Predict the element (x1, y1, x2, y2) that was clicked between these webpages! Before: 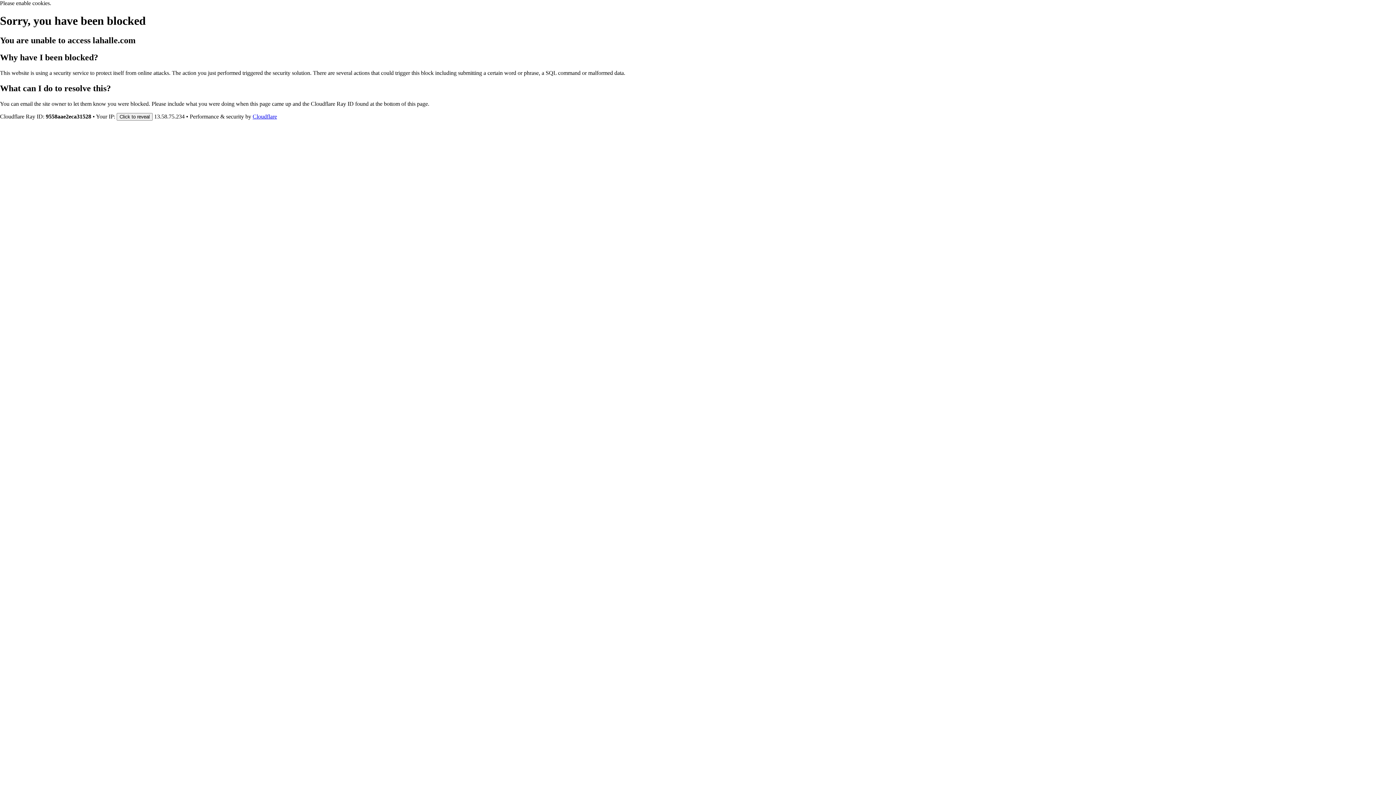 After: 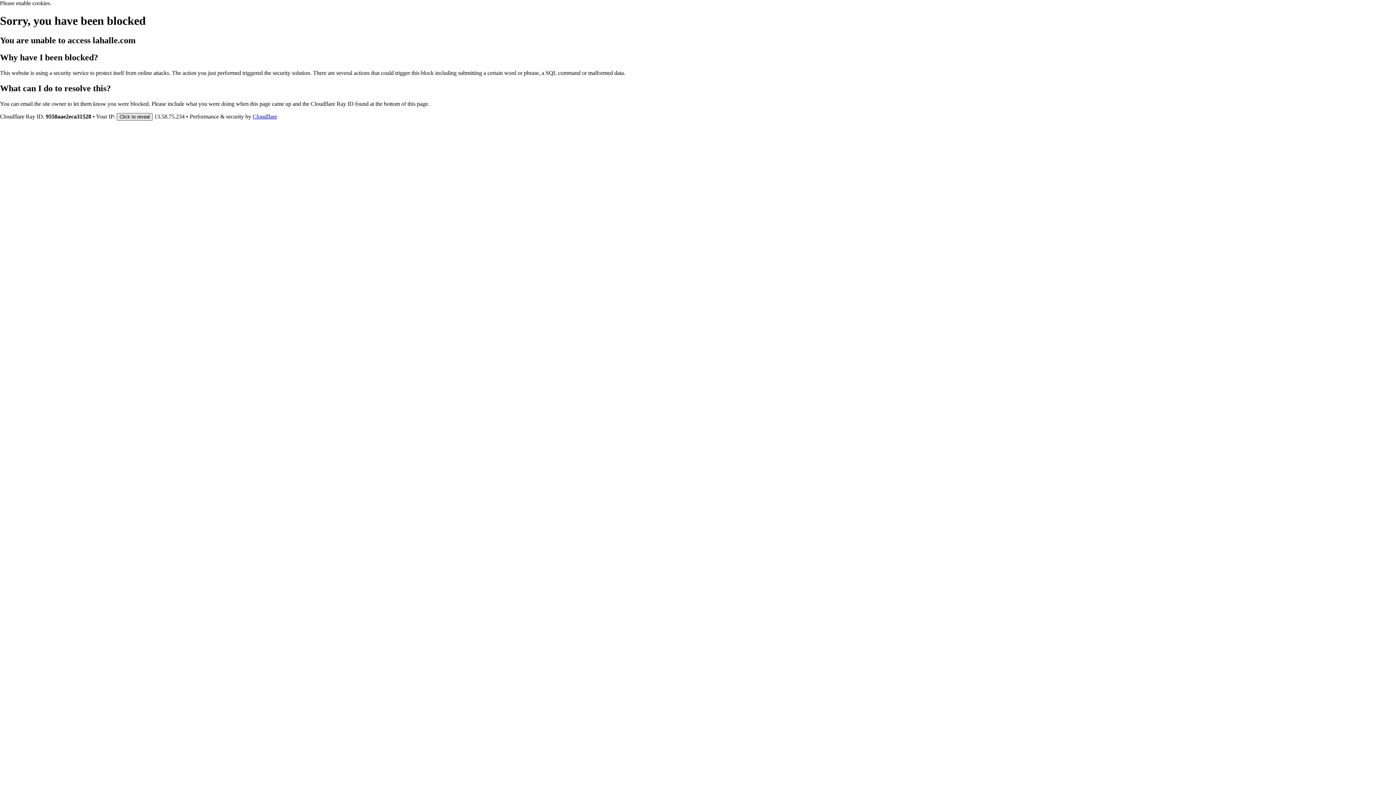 Action: label: Click to reveal bbox: (116, 112, 152, 120)